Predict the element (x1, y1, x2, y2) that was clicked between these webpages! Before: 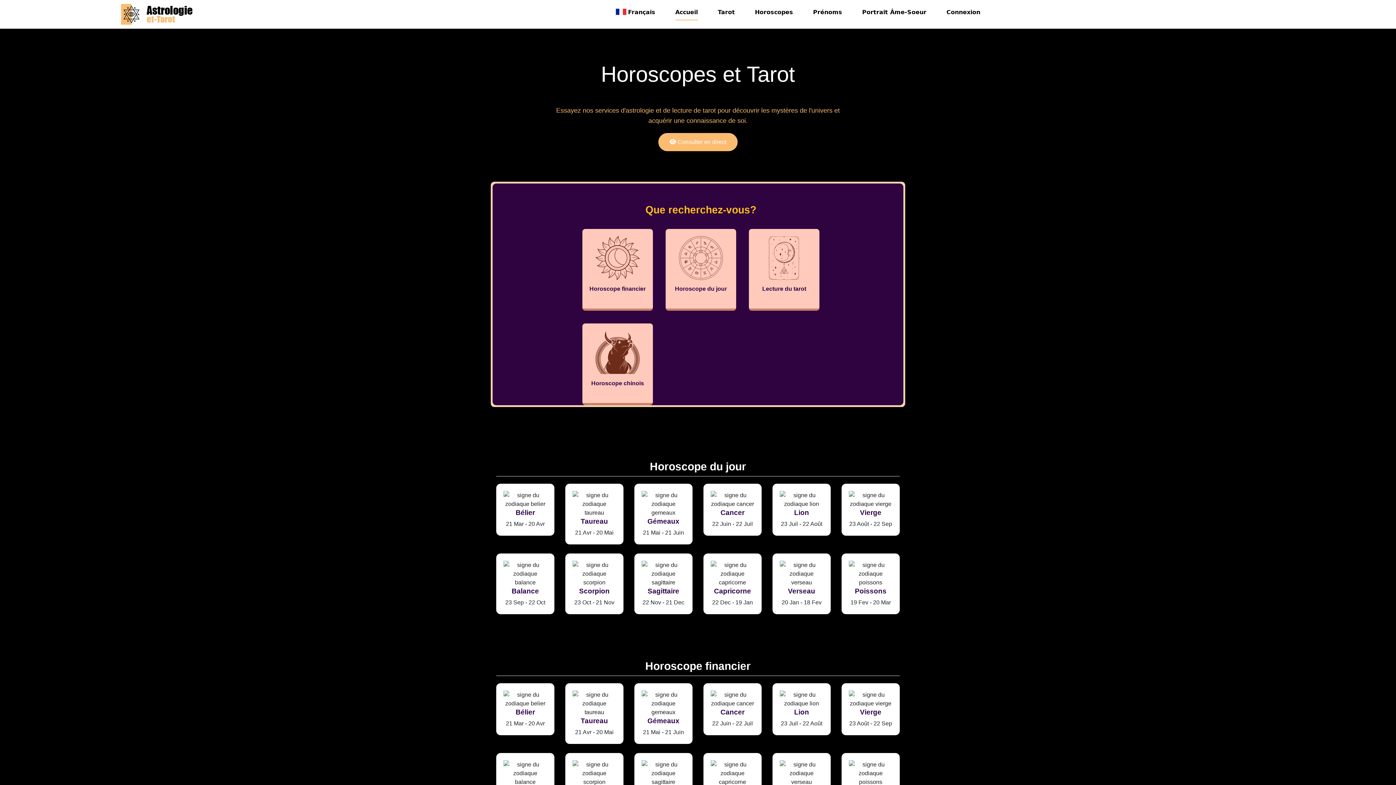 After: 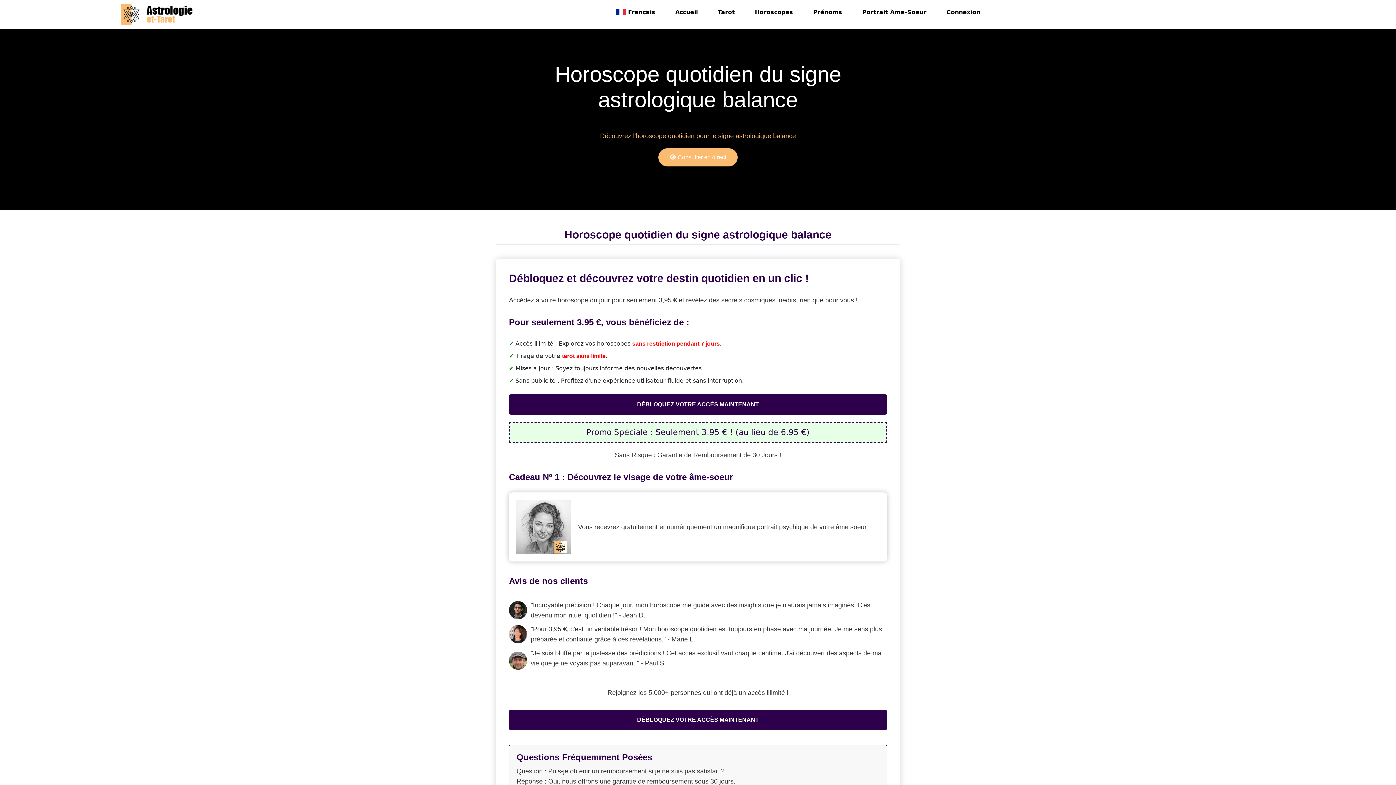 Action: bbox: (503, 570, 547, 576)